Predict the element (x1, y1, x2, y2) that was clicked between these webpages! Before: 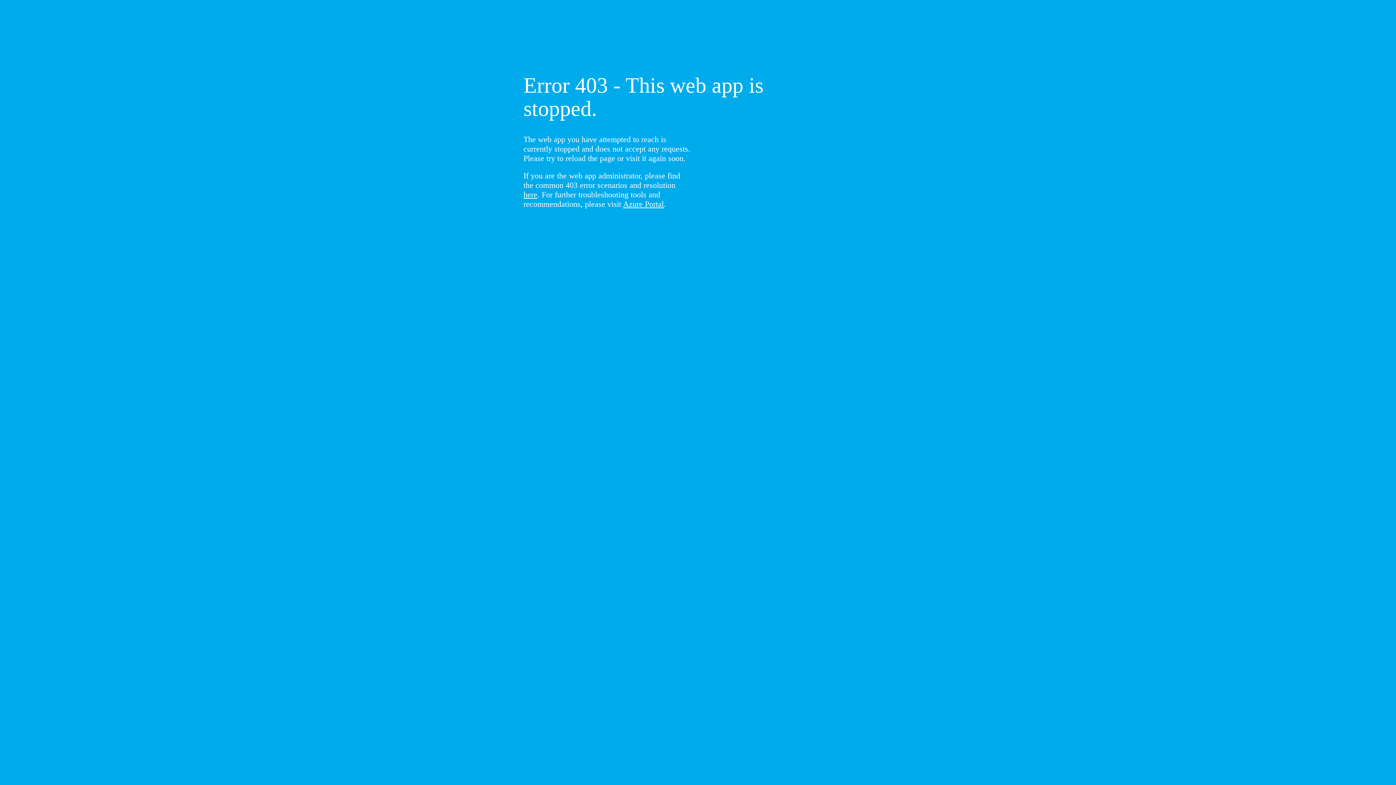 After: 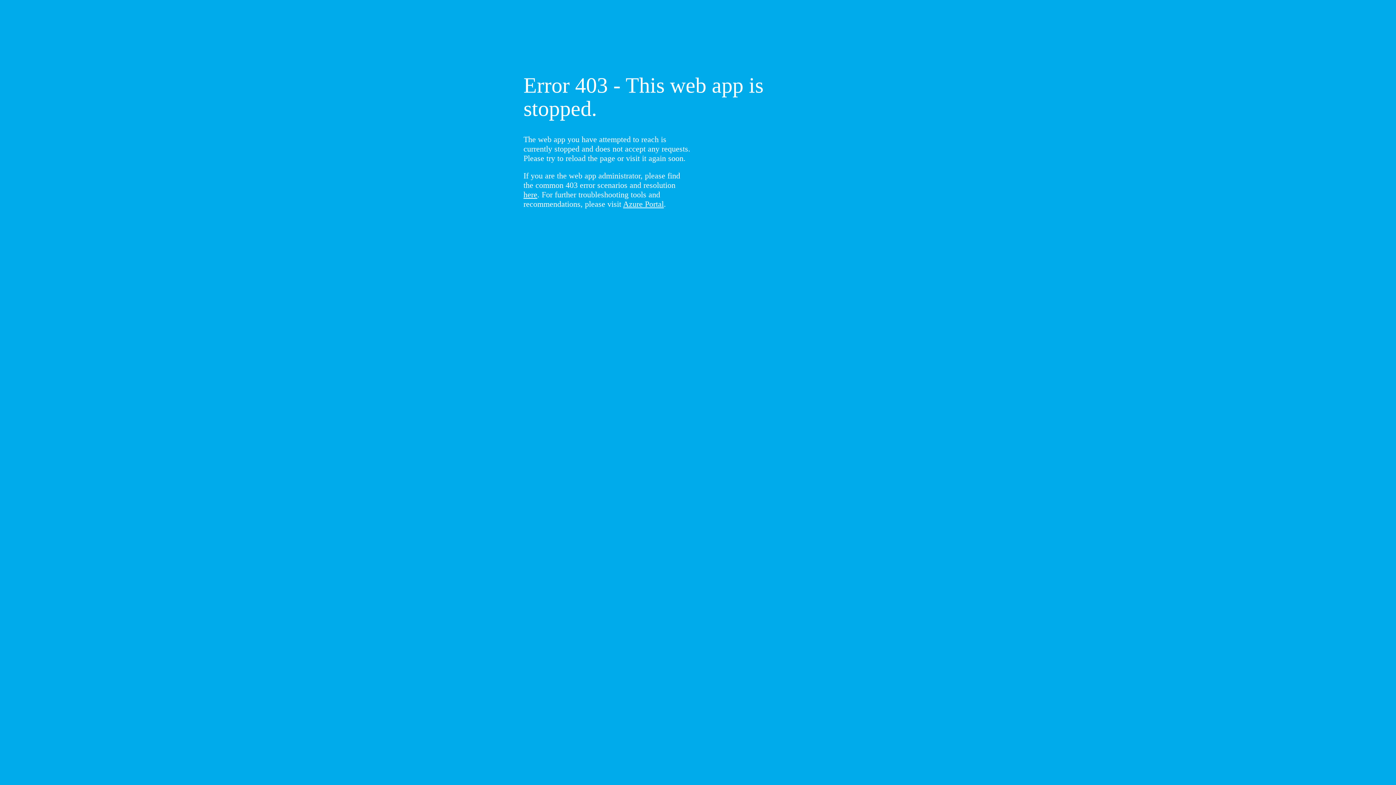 Action: label: here bbox: (523, 190, 537, 199)